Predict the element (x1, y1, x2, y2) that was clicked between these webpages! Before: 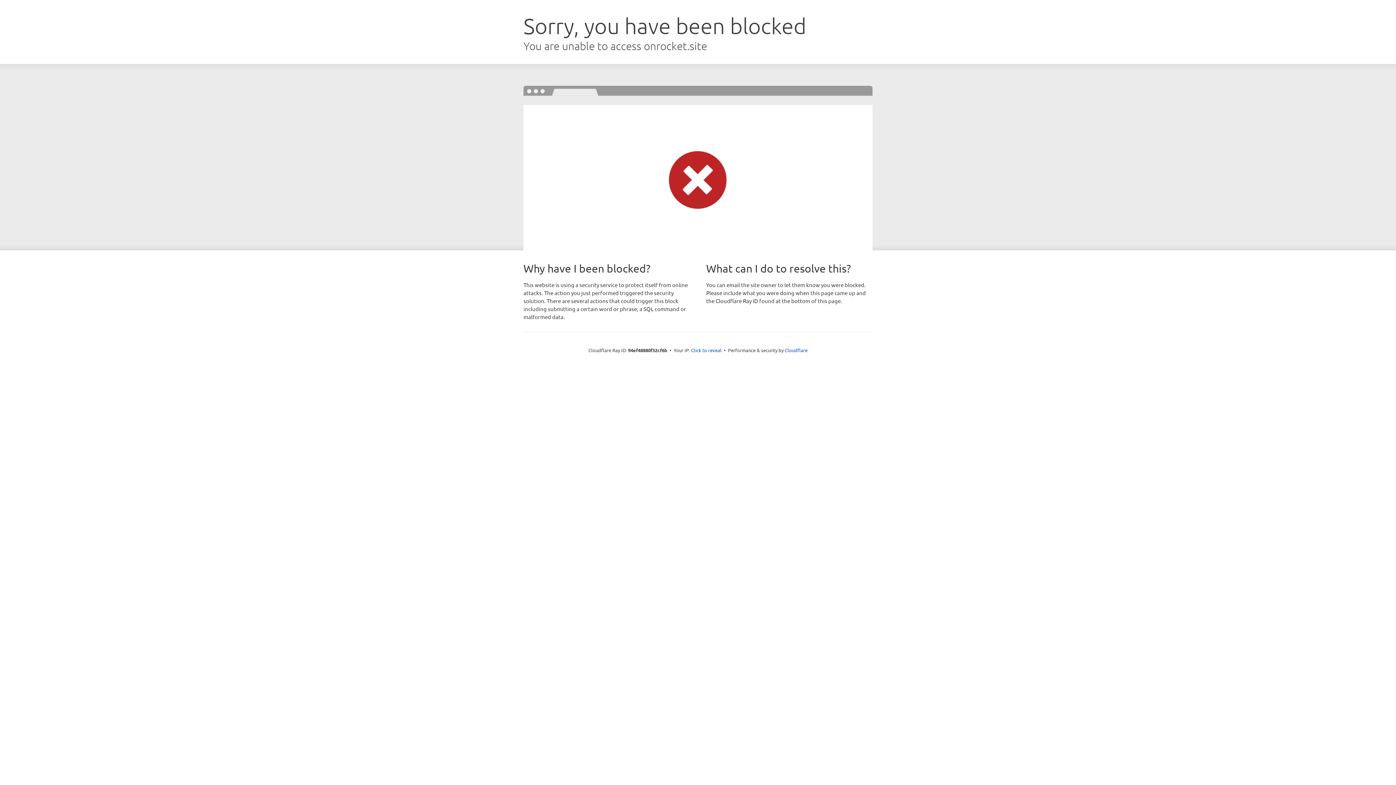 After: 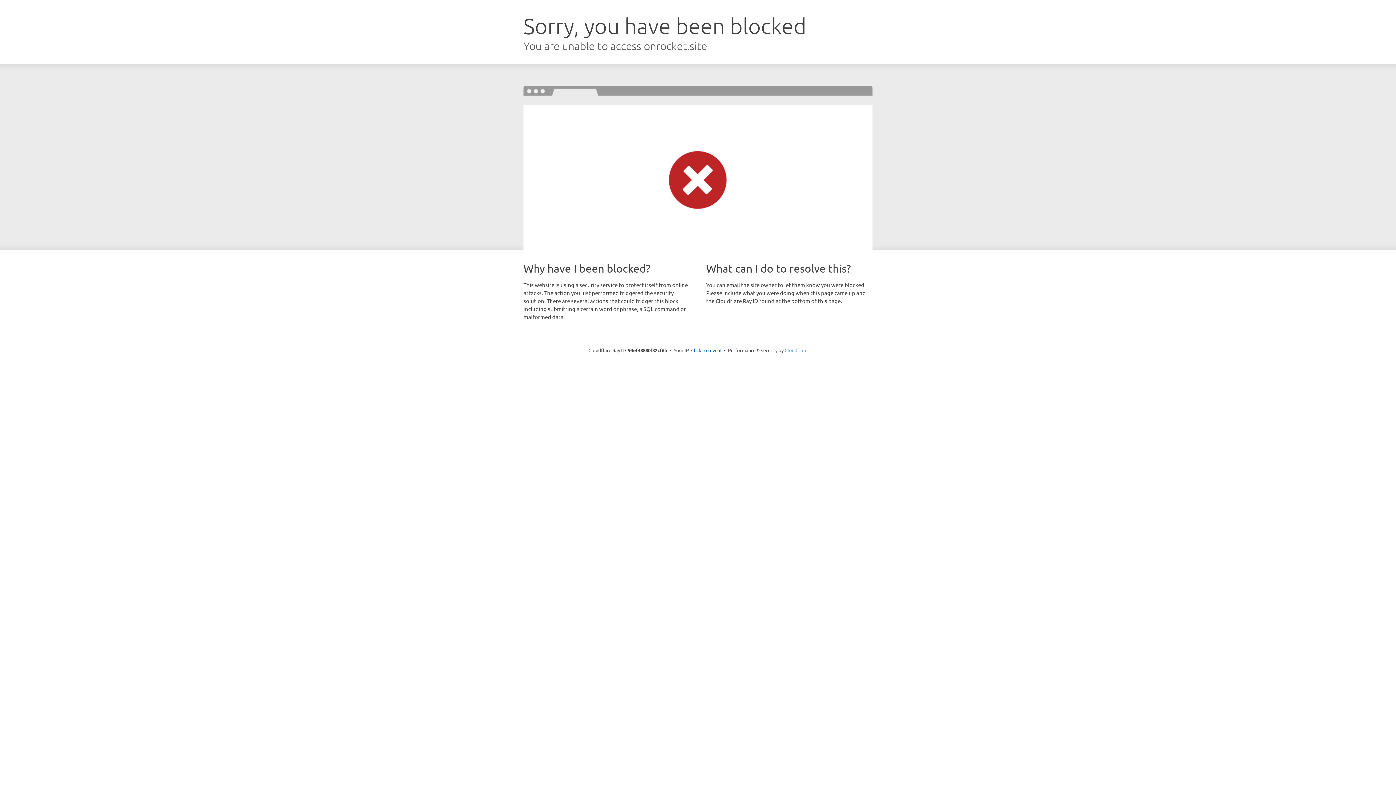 Action: bbox: (784, 347, 807, 353) label: Cloudflare